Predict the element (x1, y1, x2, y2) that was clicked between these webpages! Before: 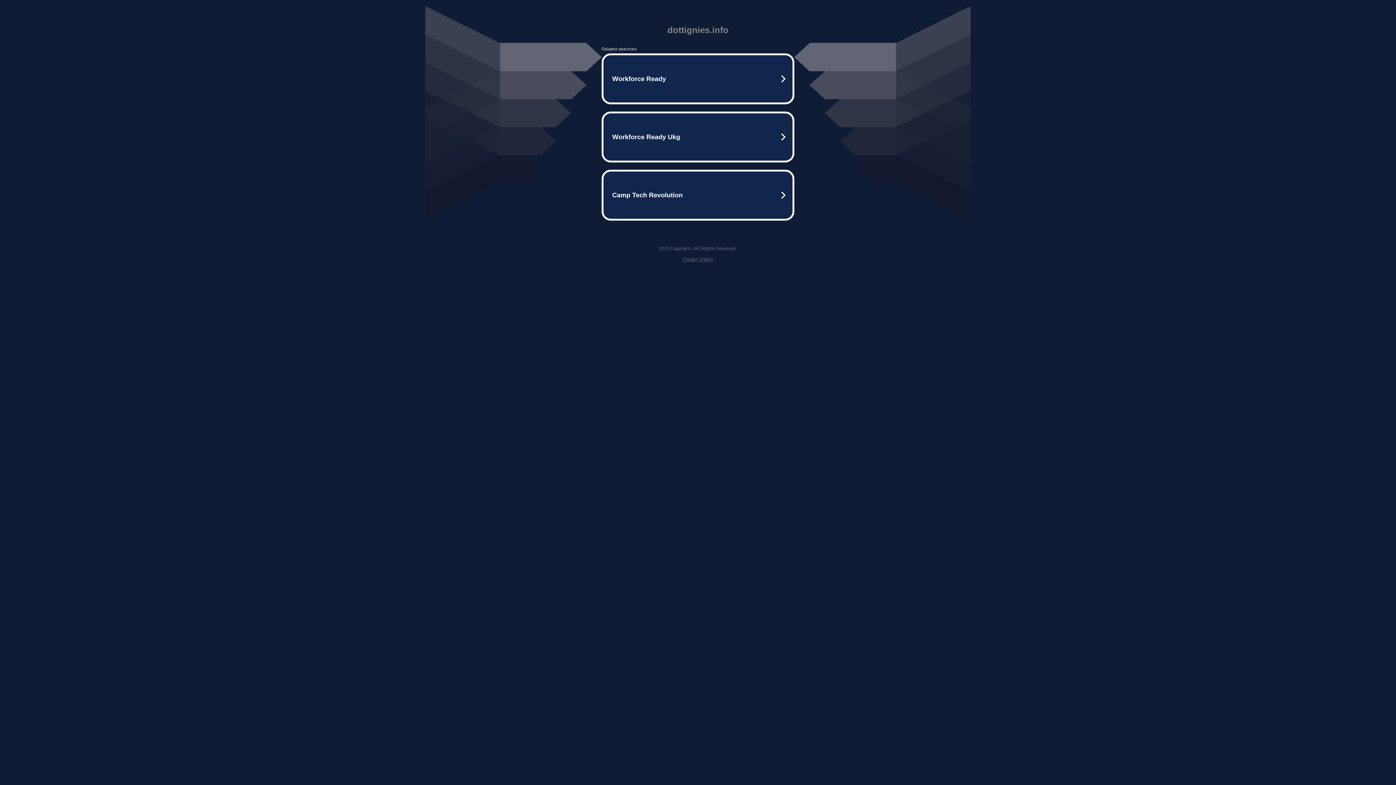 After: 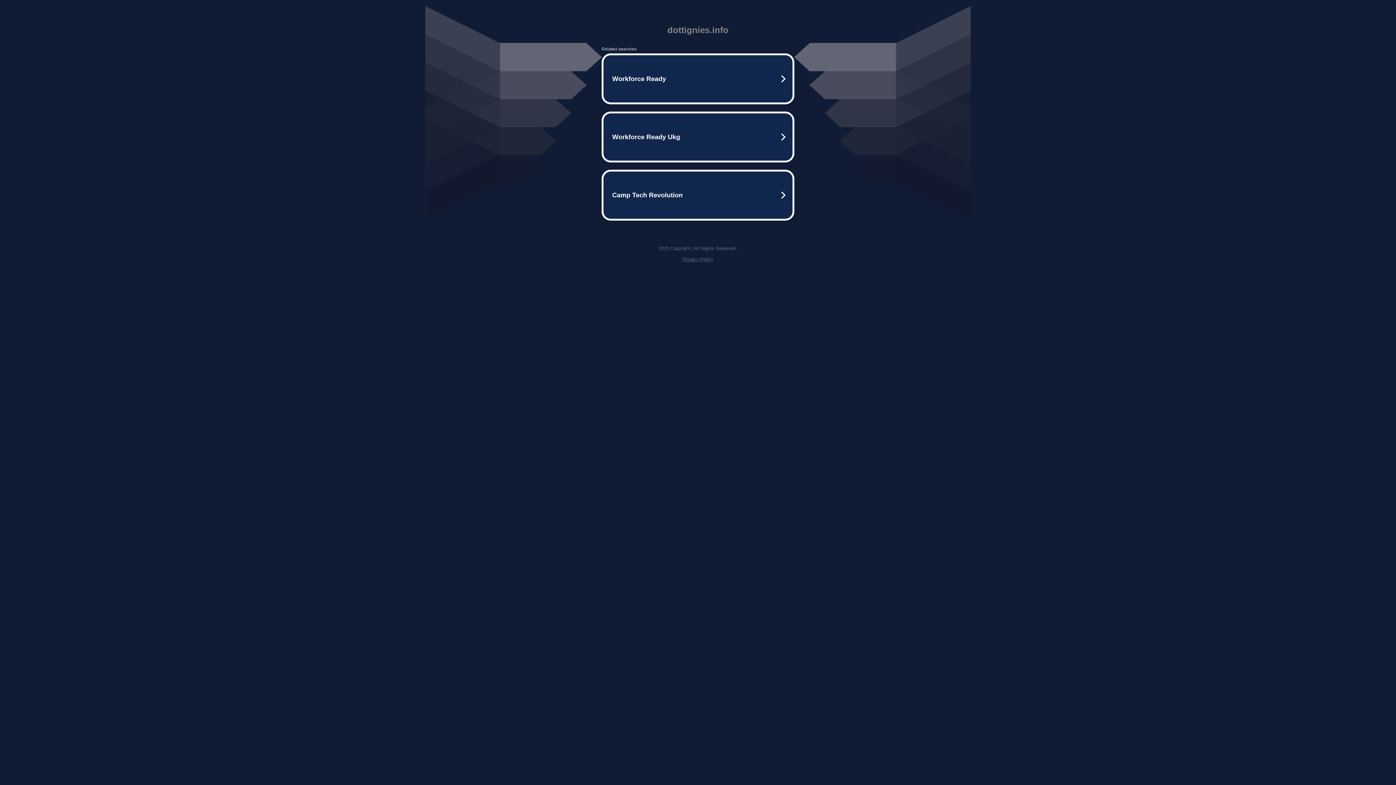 Action: label: Privacy Policy bbox: (682, 256, 713, 262)